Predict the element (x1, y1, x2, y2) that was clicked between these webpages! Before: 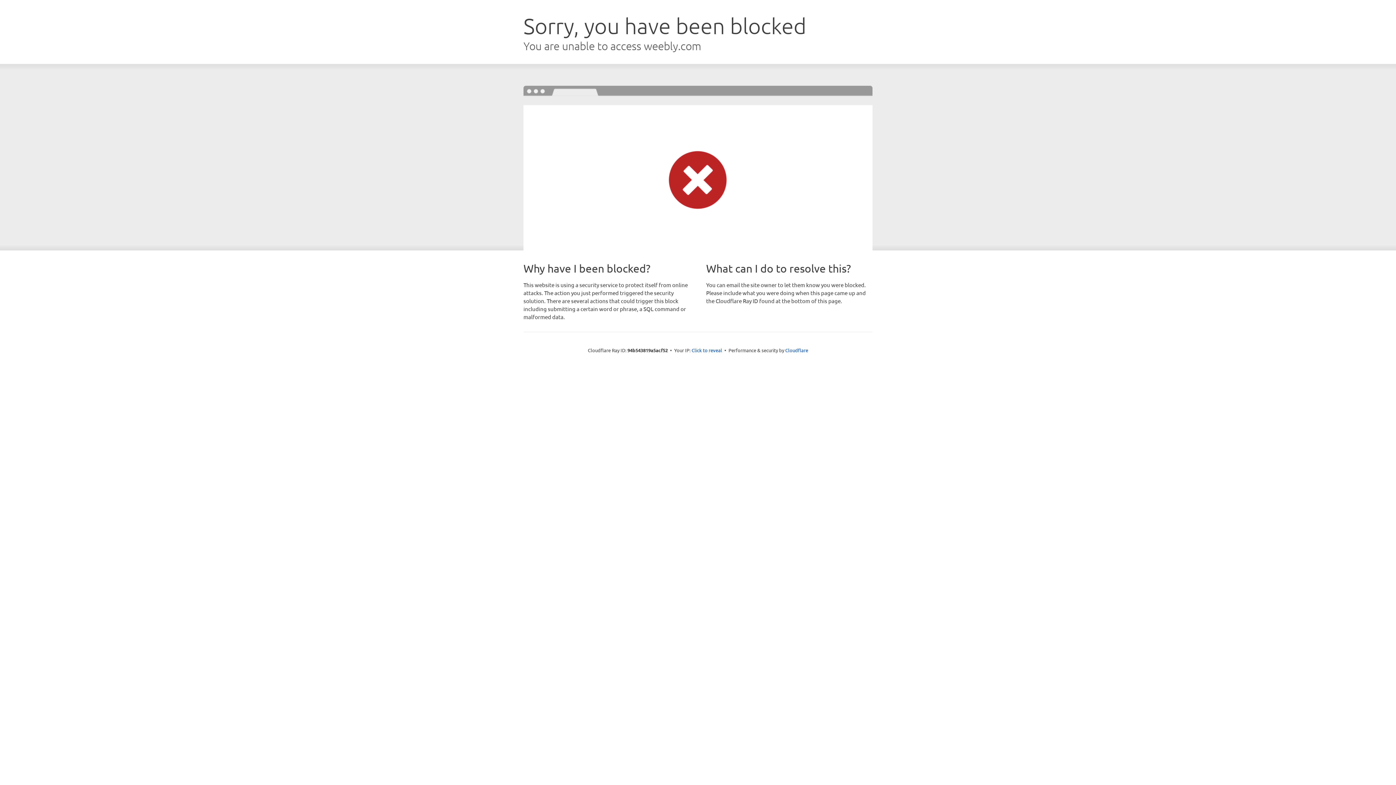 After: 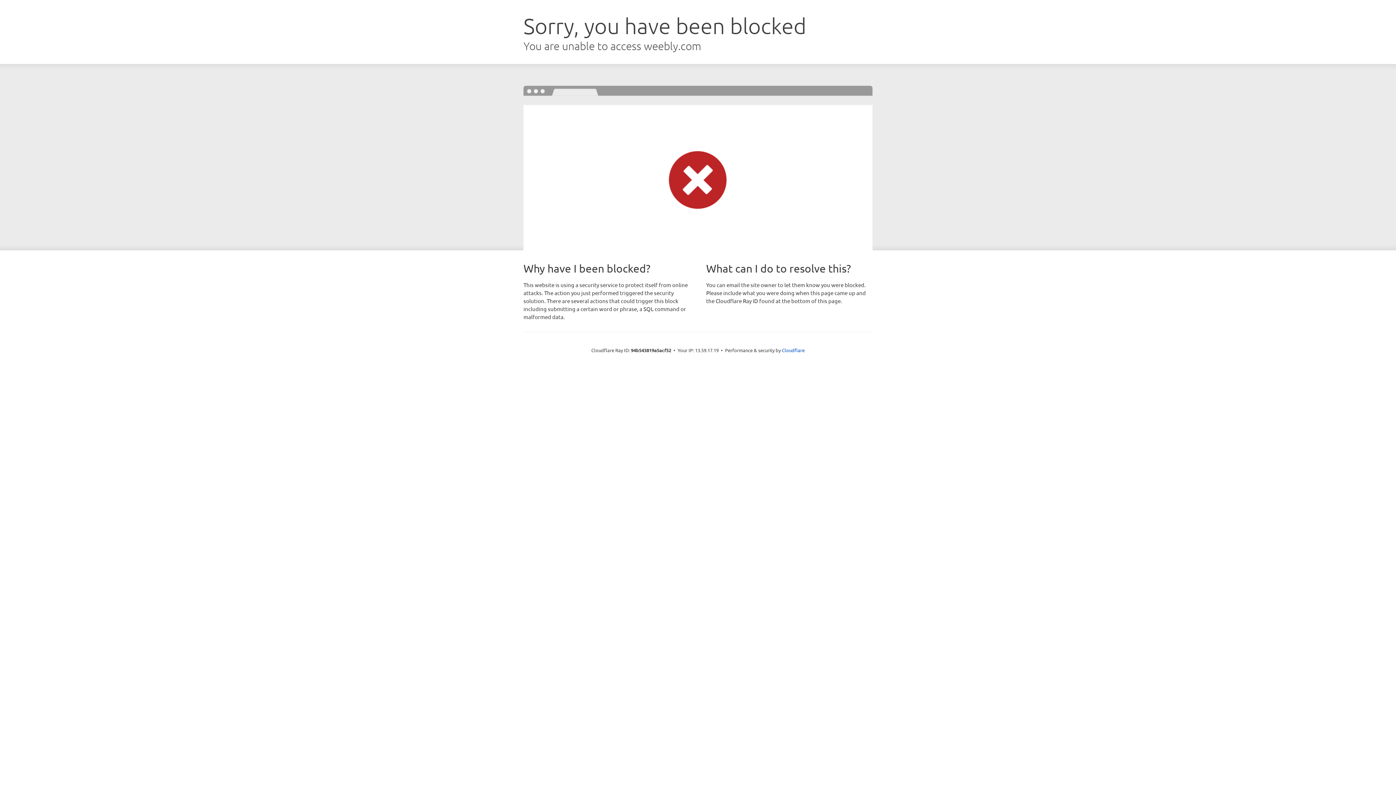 Action: label: Click to reveal bbox: (691, 346, 722, 353)